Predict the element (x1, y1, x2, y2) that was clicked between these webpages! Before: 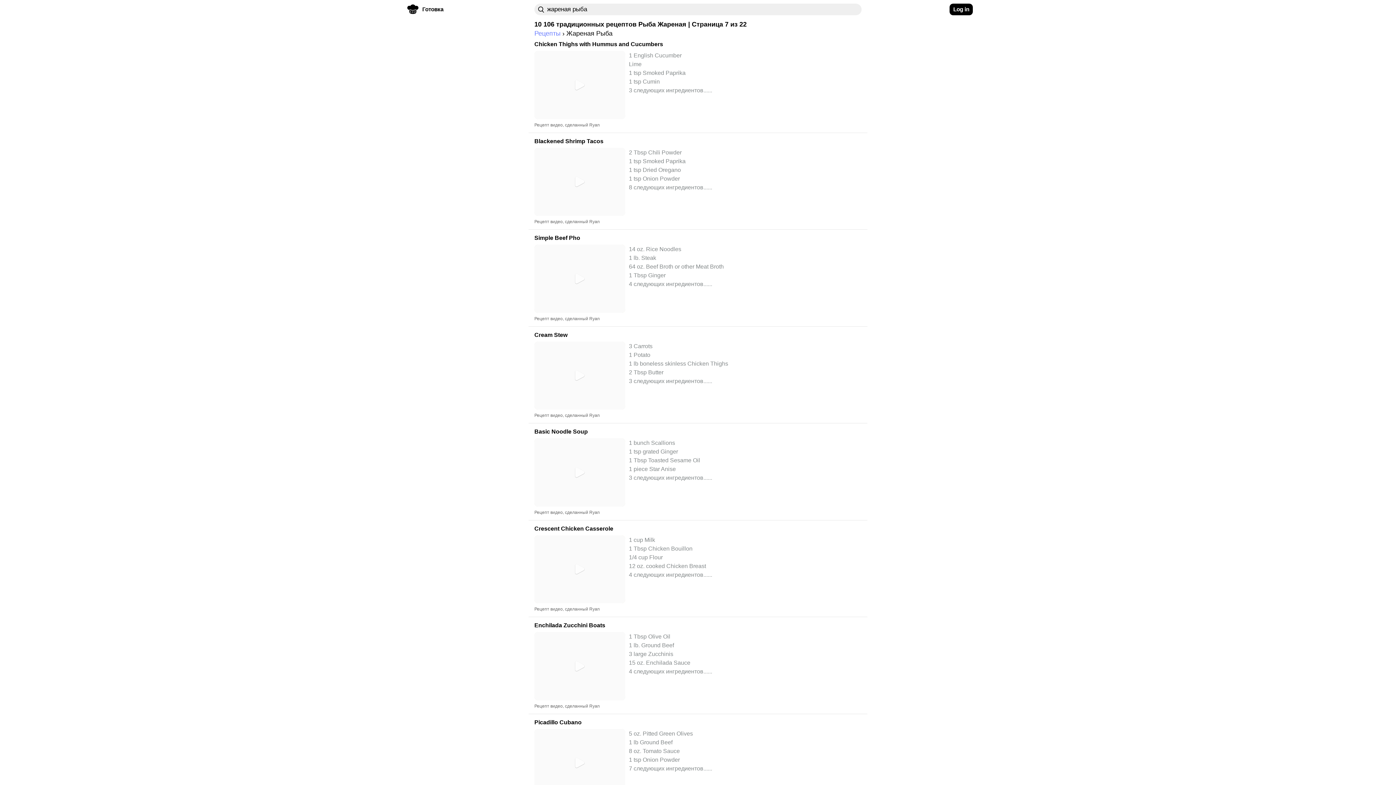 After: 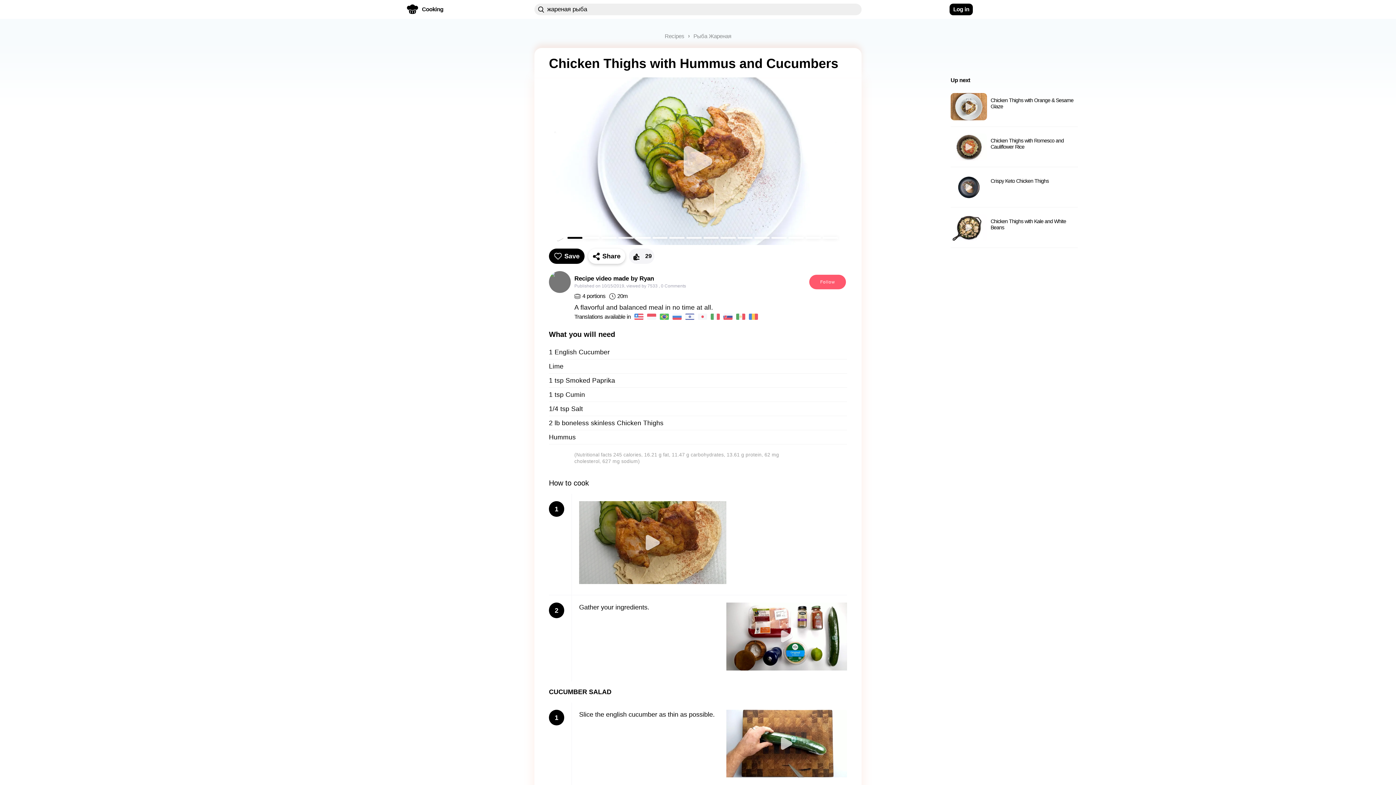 Action: bbox: (528, 39, 867, 132) label: Chicken Thighs with Hummus and Cucumbers
1 English Cucumber
Lime
1 tsp Smoked Paprika
1 tsp Cumin
3 следующих ингредиентов......

Рецепт видео, сделанный Ryan